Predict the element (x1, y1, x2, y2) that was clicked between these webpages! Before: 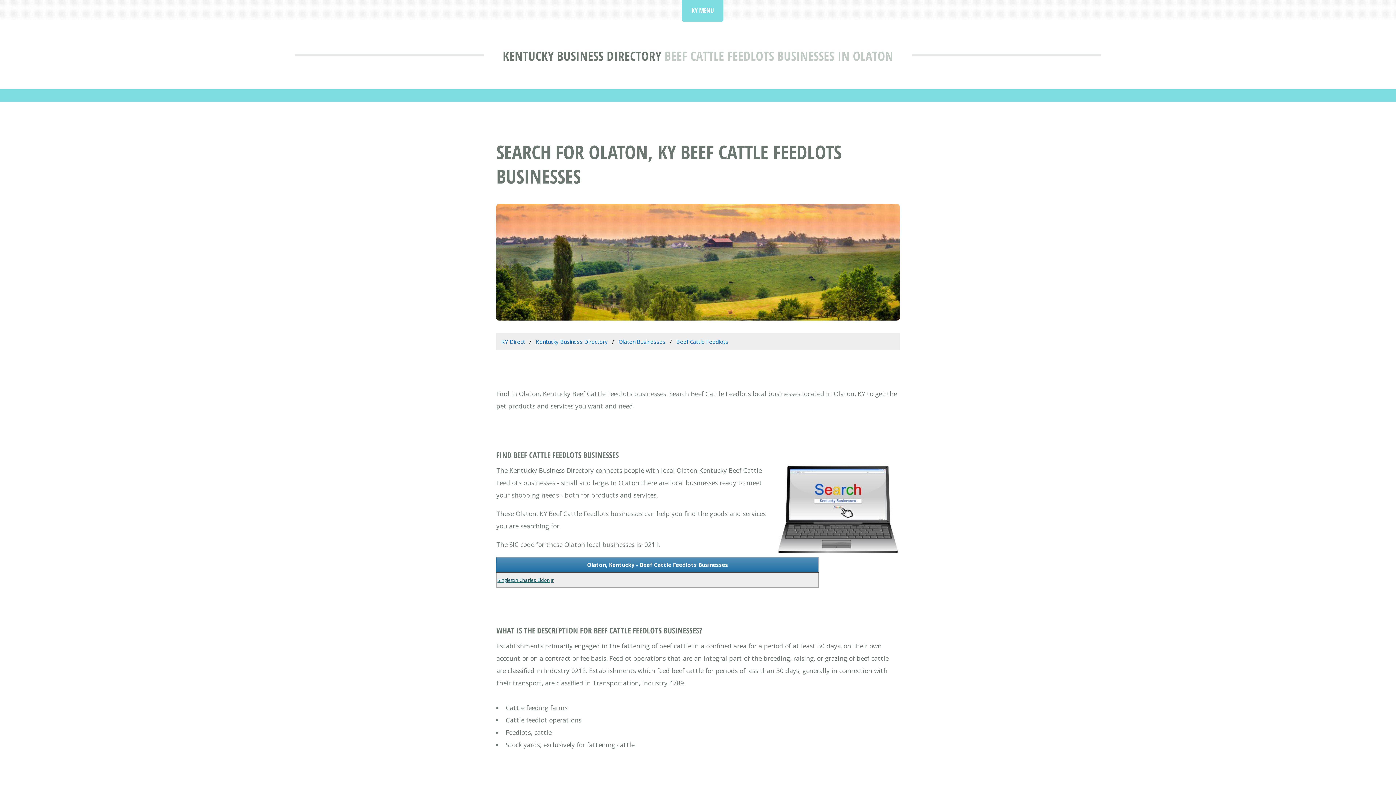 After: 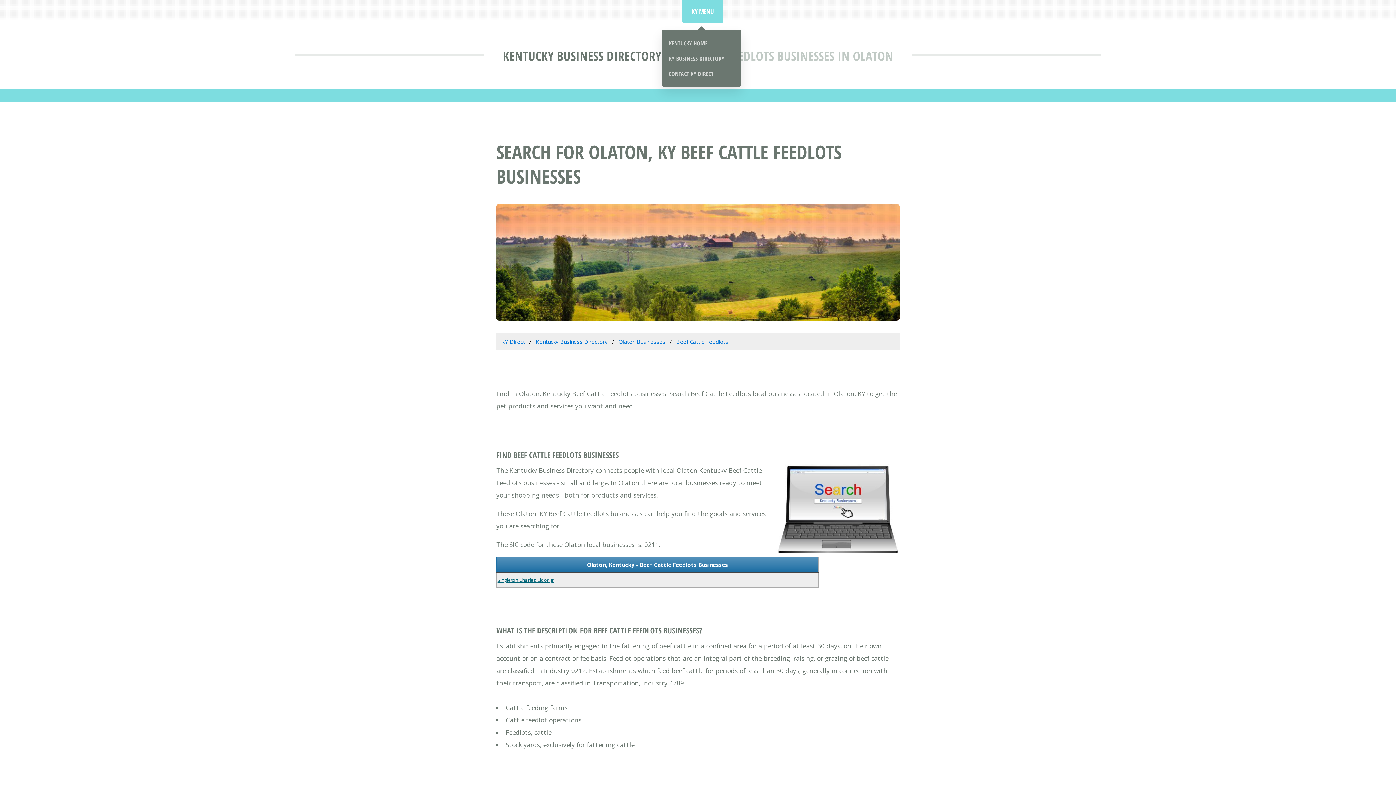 Action: label: KY MENU bbox: (682, -2, 723, 21)